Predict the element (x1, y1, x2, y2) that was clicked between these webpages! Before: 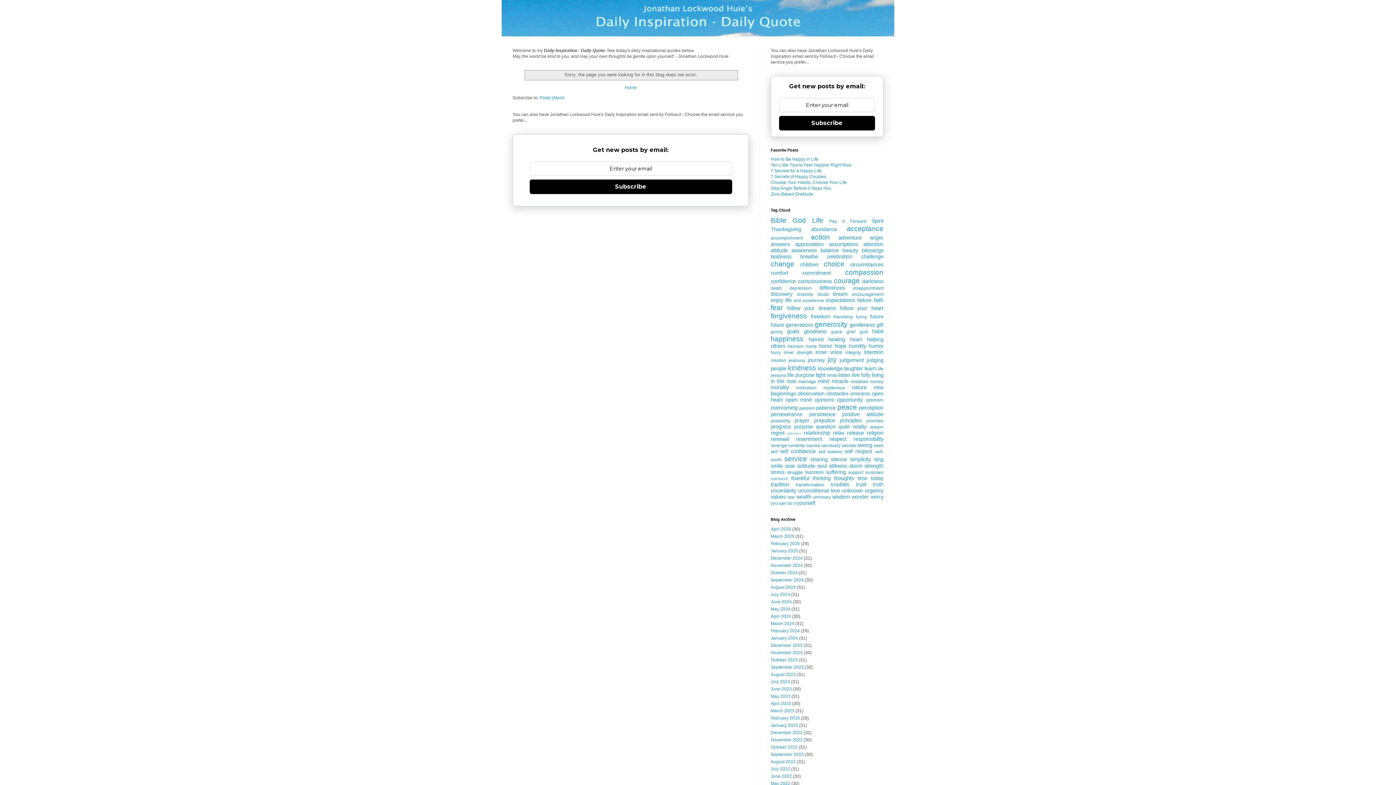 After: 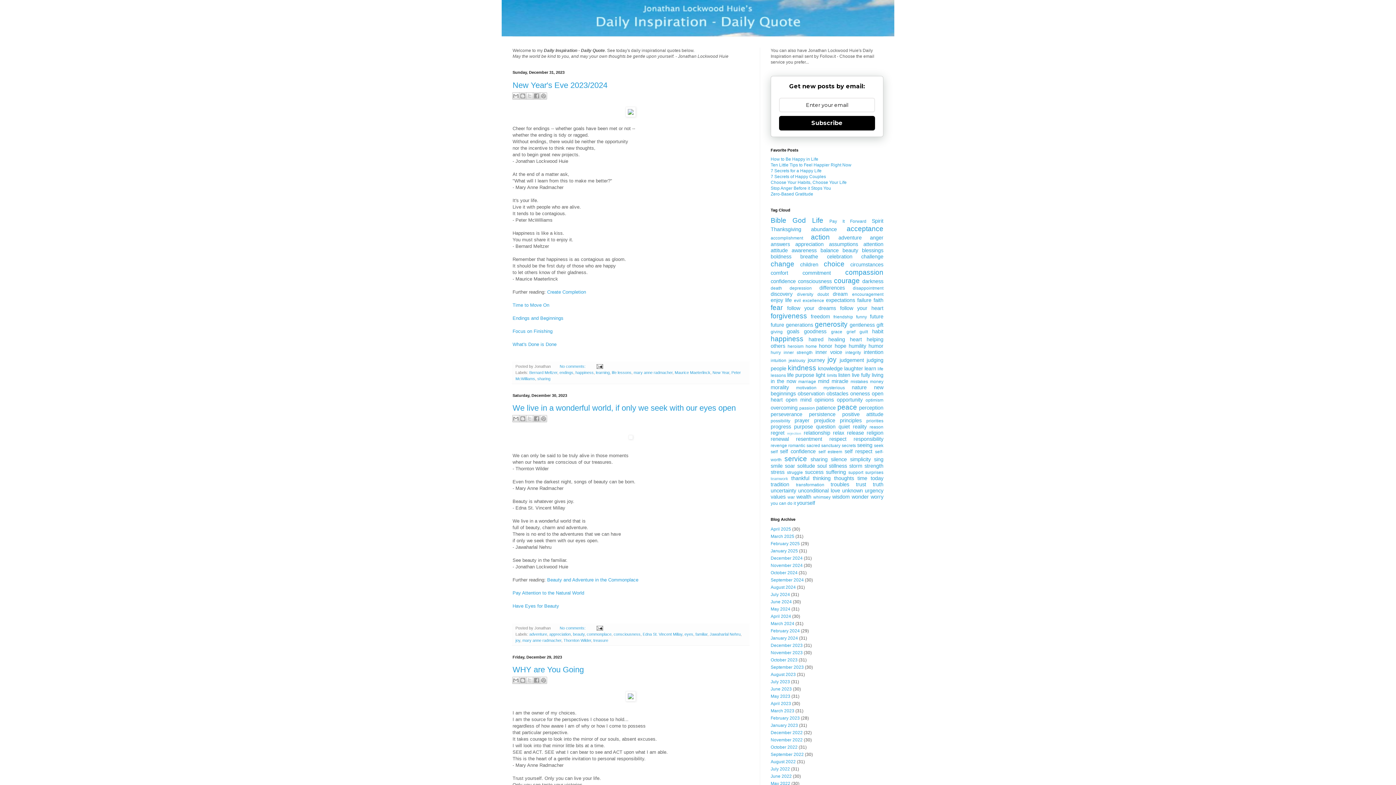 Action: bbox: (770, 643, 802, 648) label: December 2023